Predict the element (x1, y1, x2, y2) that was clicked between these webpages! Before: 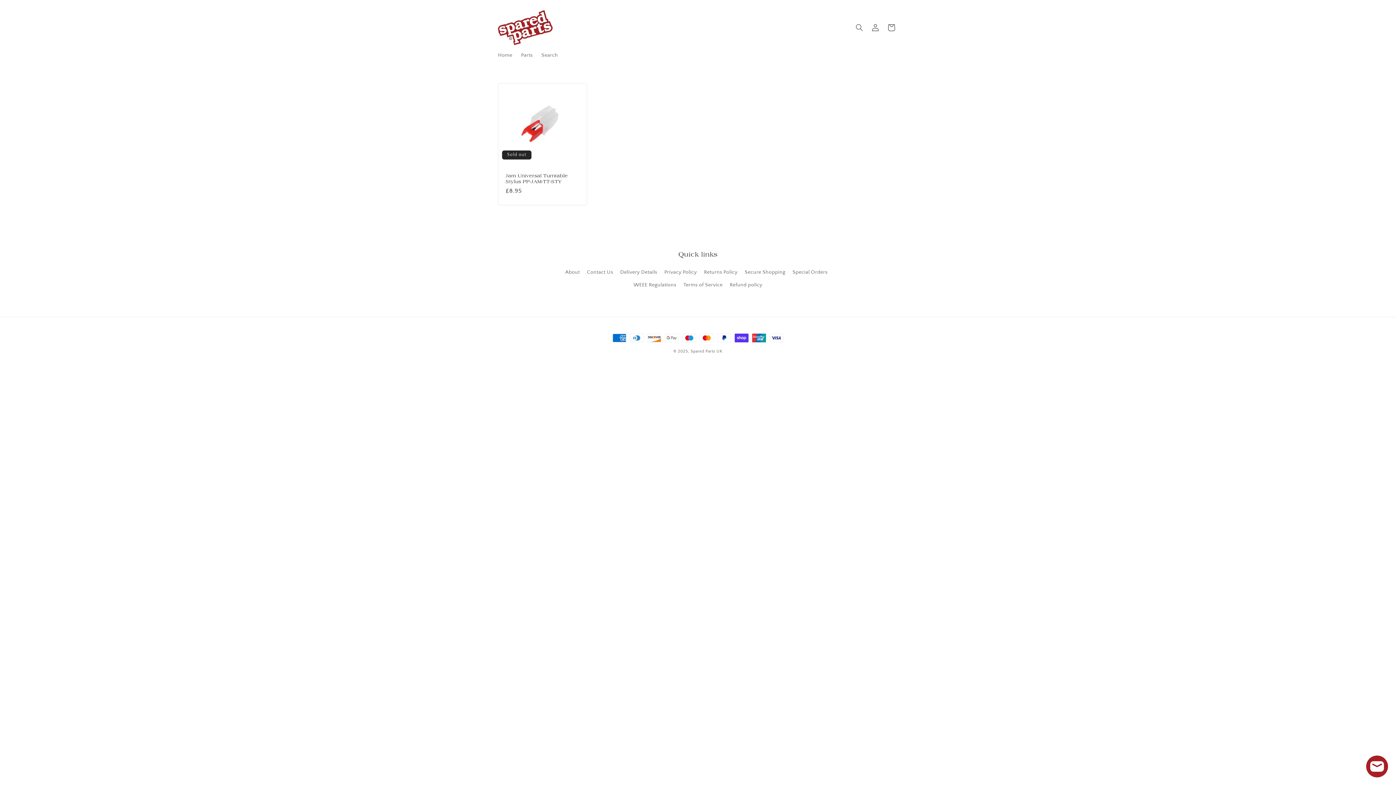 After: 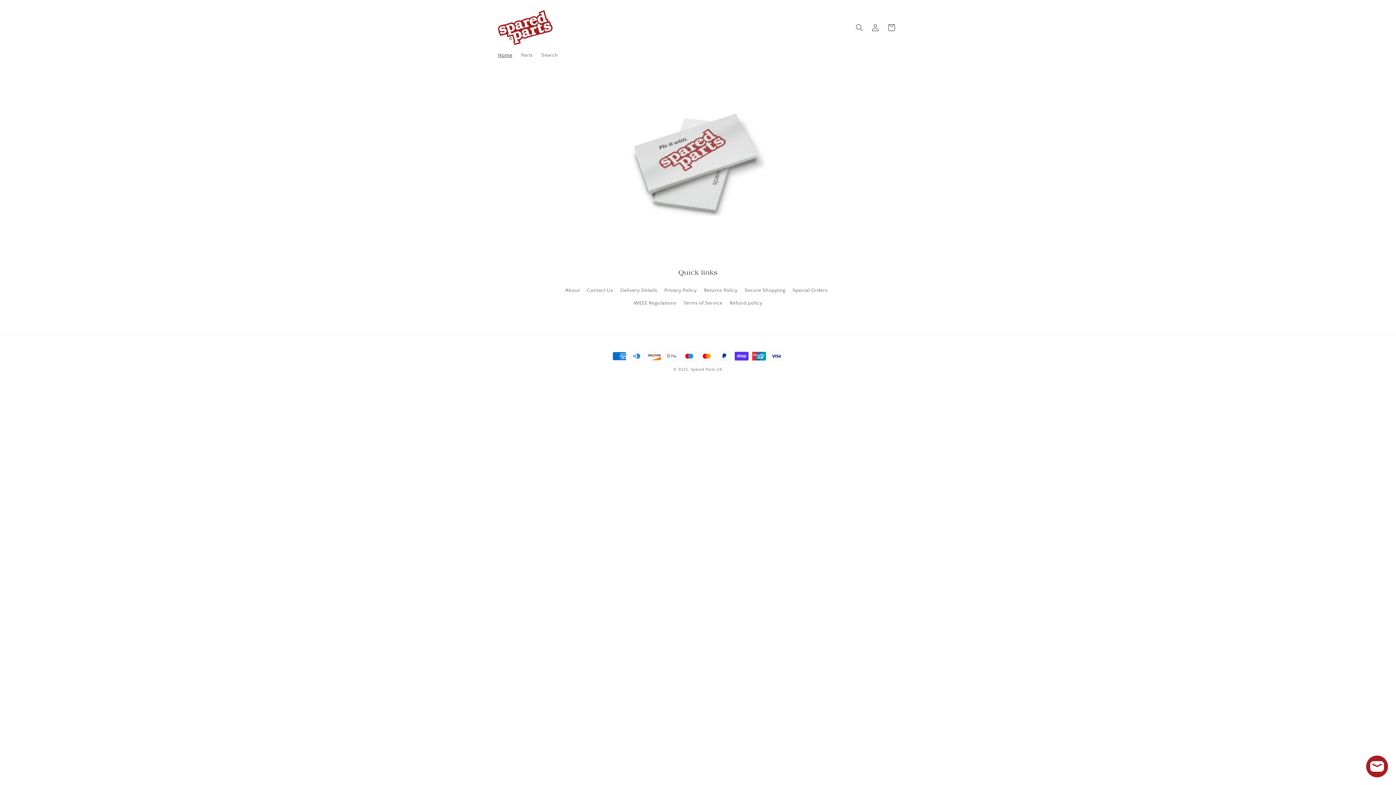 Action: bbox: (493, 47, 516, 62) label: Home